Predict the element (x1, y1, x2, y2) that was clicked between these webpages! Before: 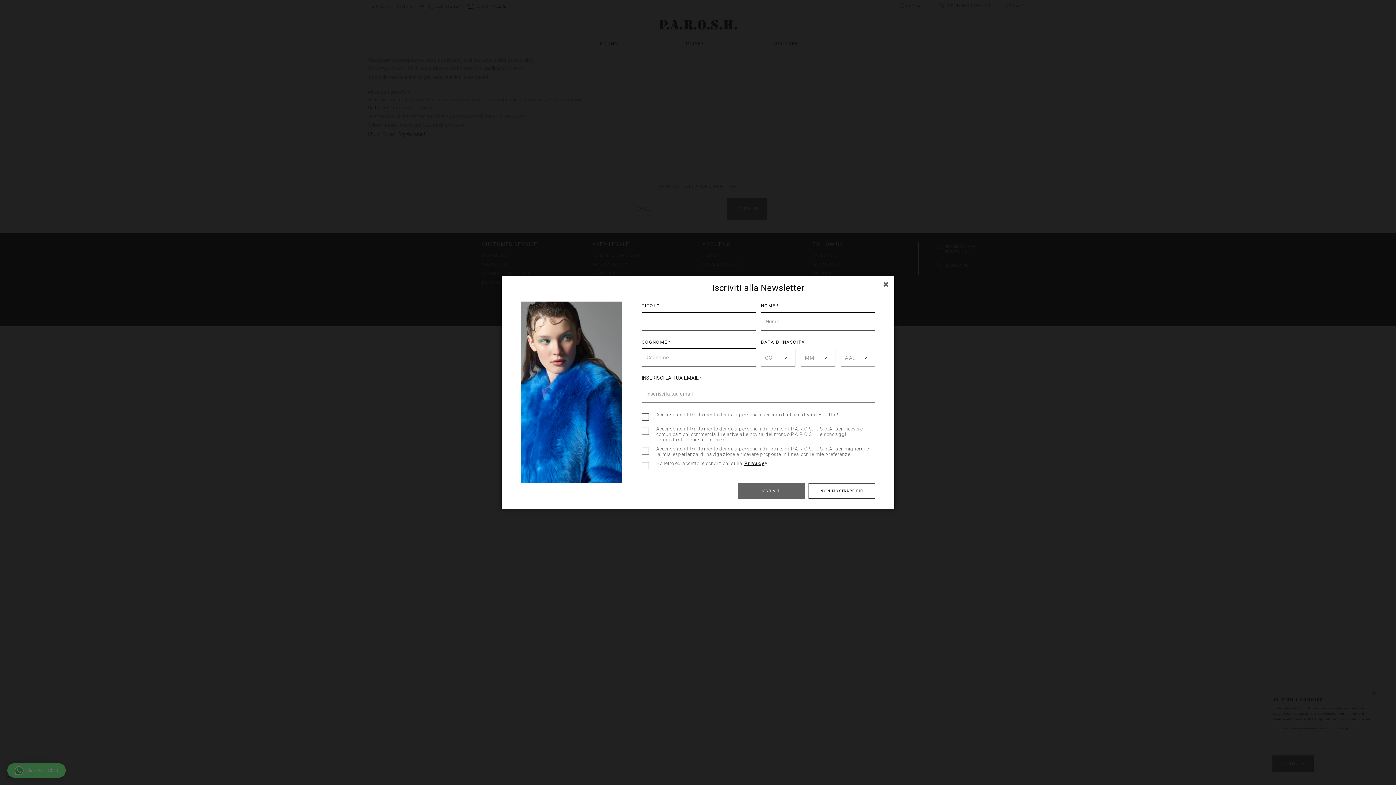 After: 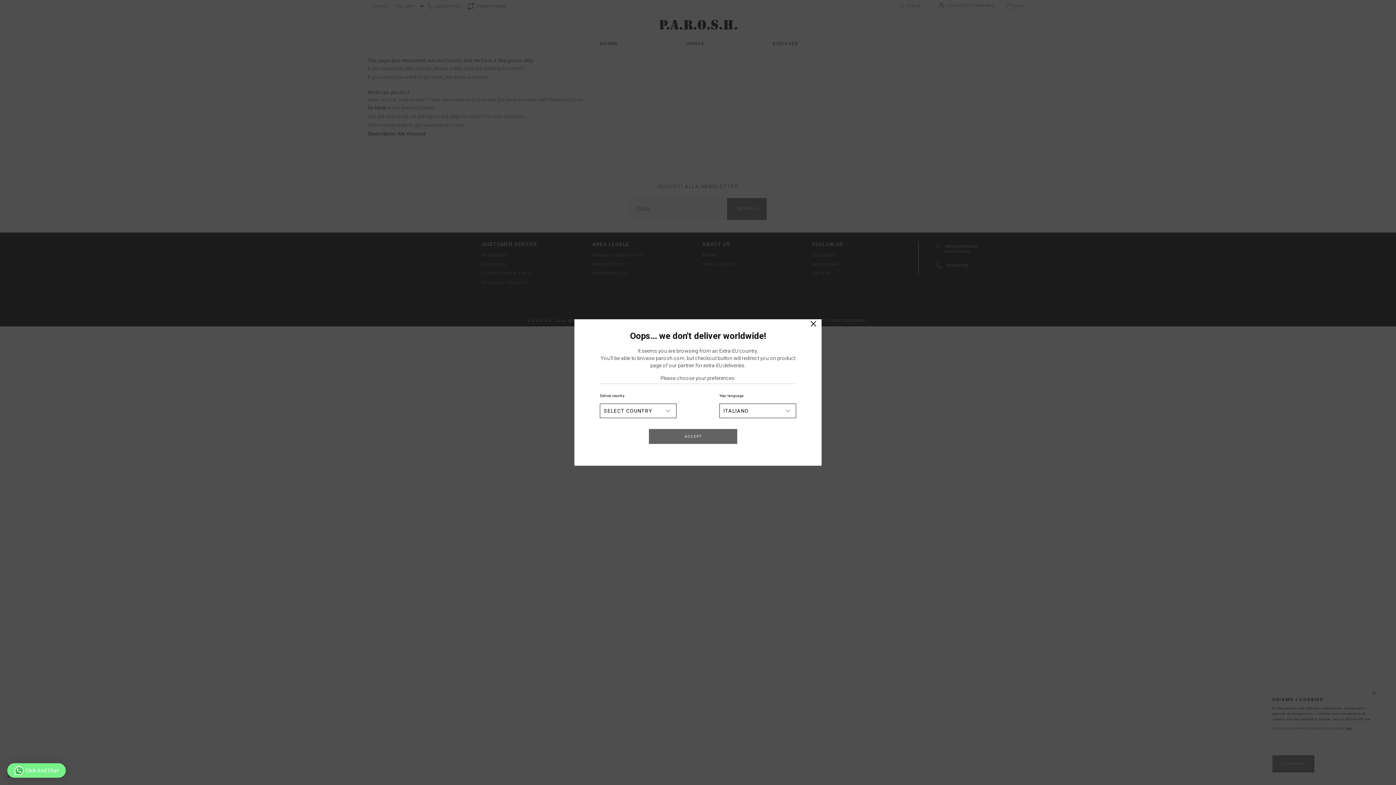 Action: bbox: (876, 273, 896, 296)